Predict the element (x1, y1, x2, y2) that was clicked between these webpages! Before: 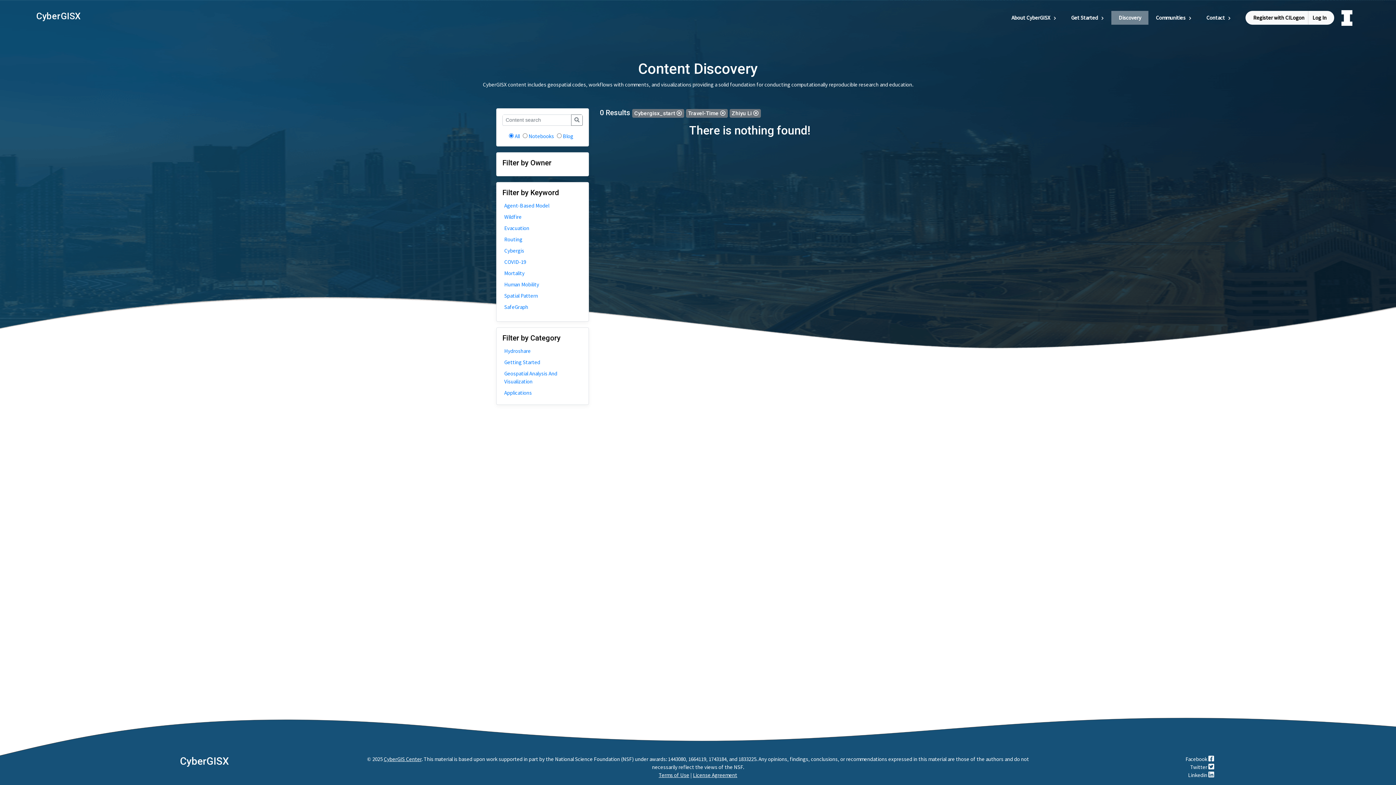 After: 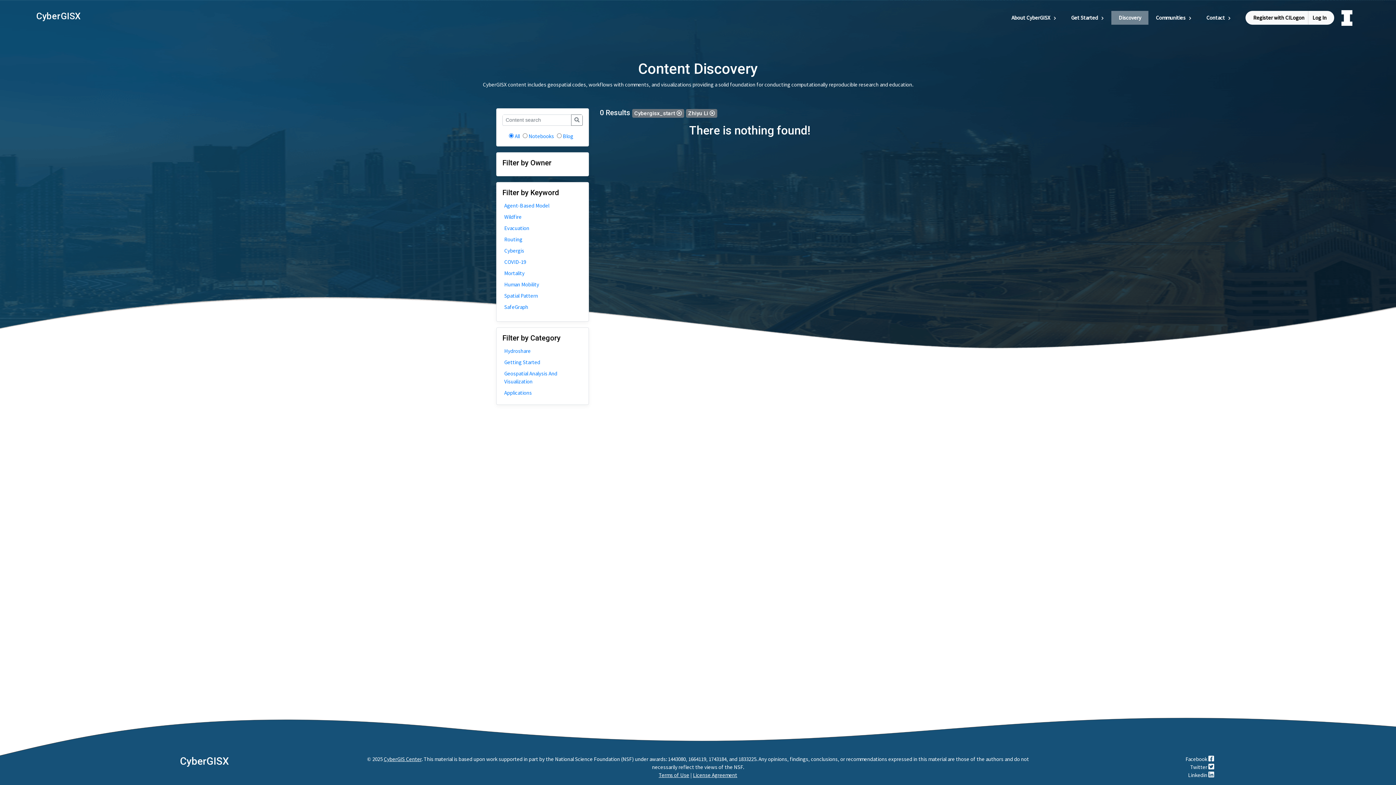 Action: bbox: (720, 110, 725, 116)